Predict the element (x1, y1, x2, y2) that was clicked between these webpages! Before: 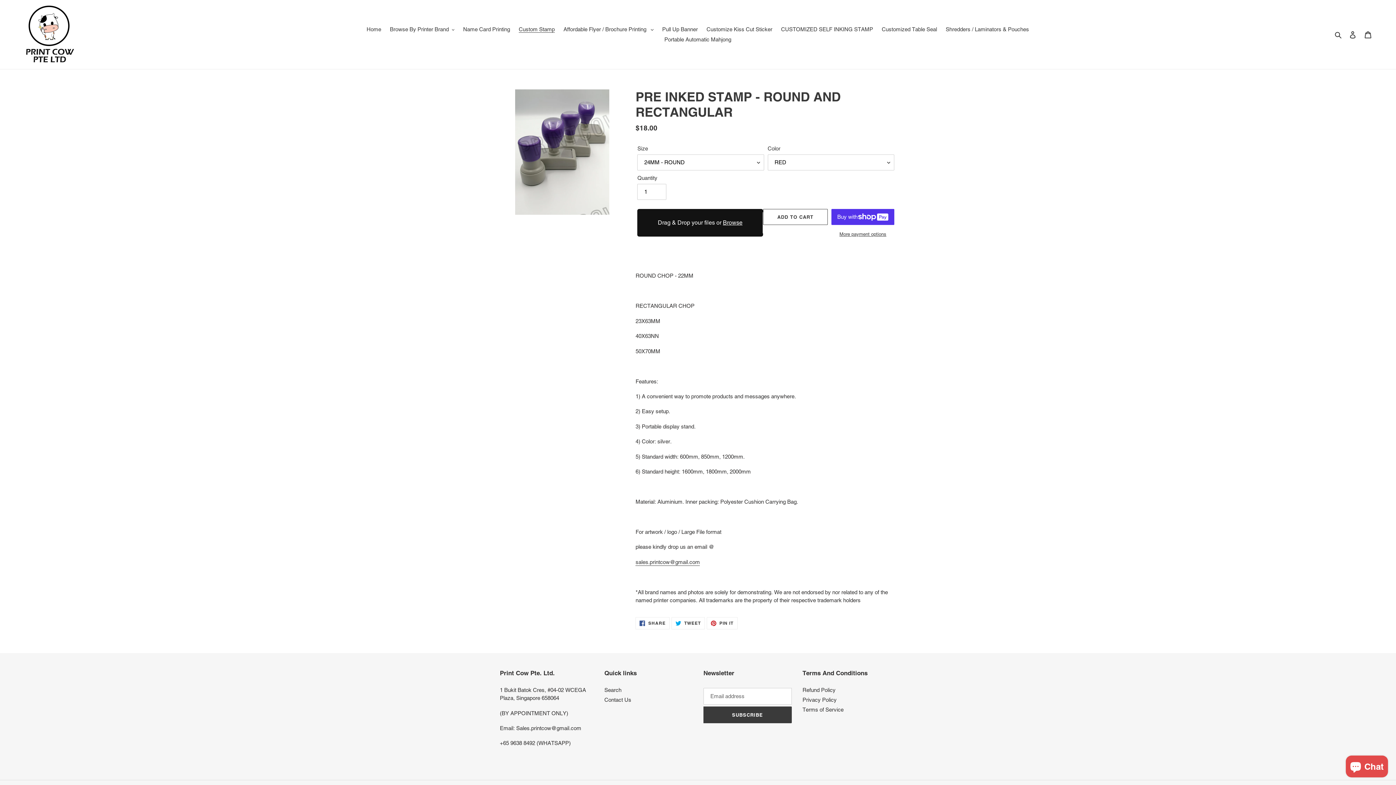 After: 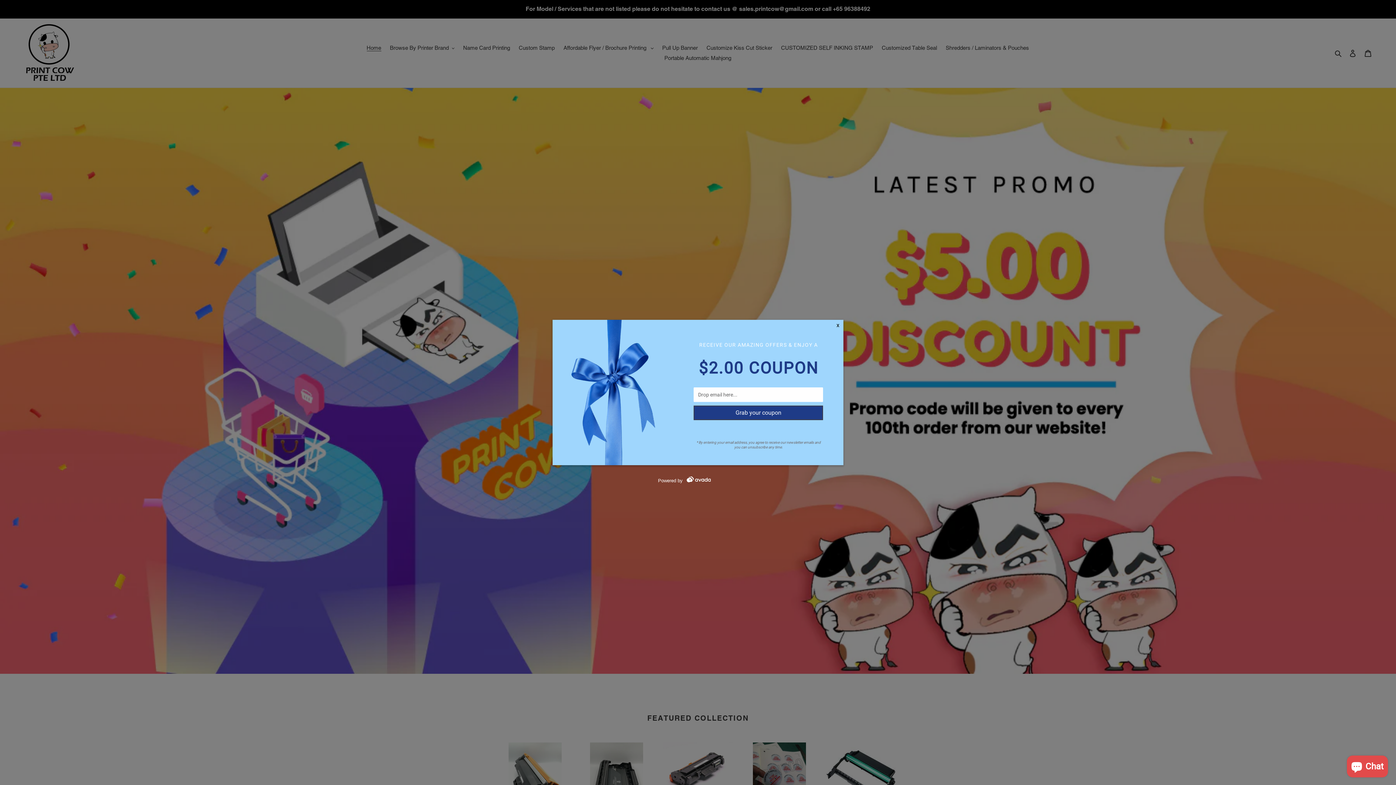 Action: bbox: (363, 24, 384, 34) label: Home